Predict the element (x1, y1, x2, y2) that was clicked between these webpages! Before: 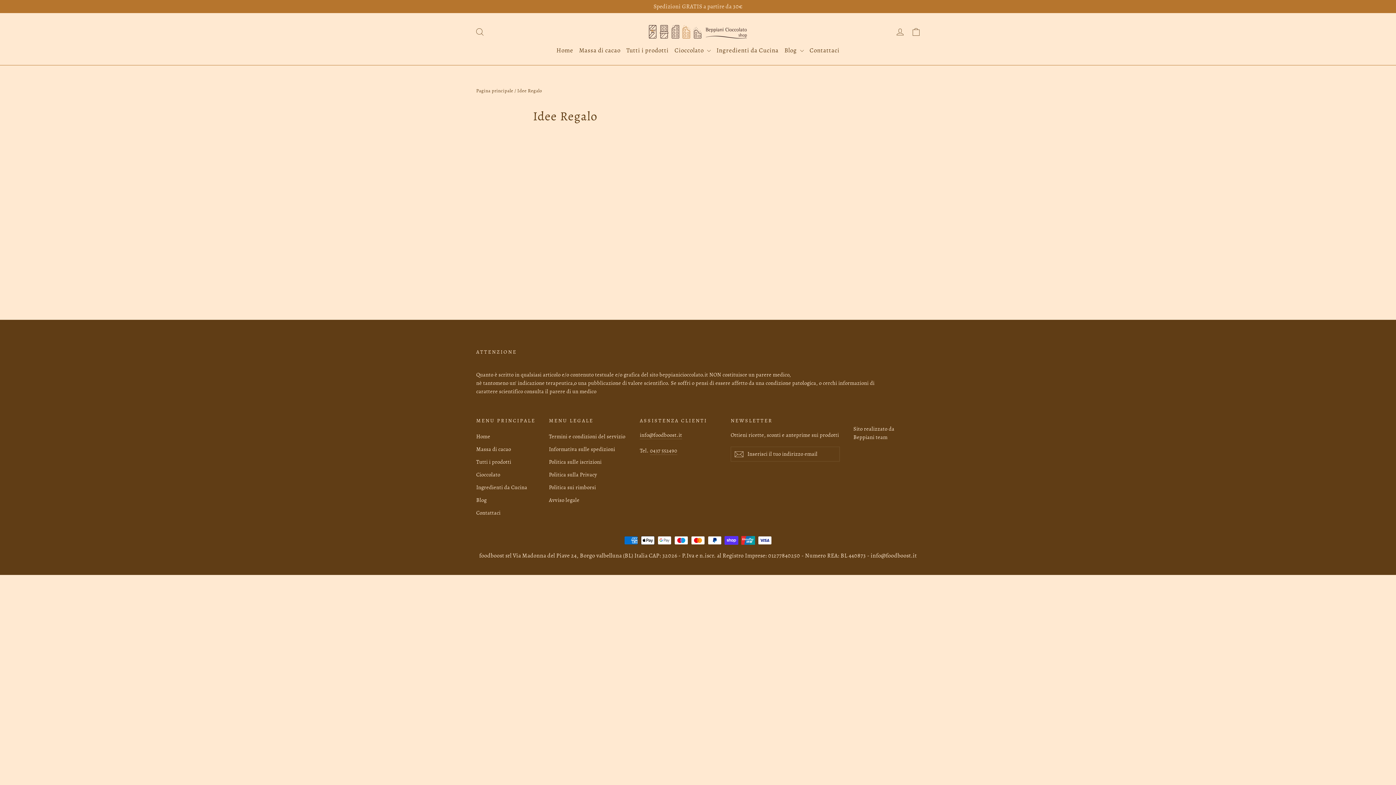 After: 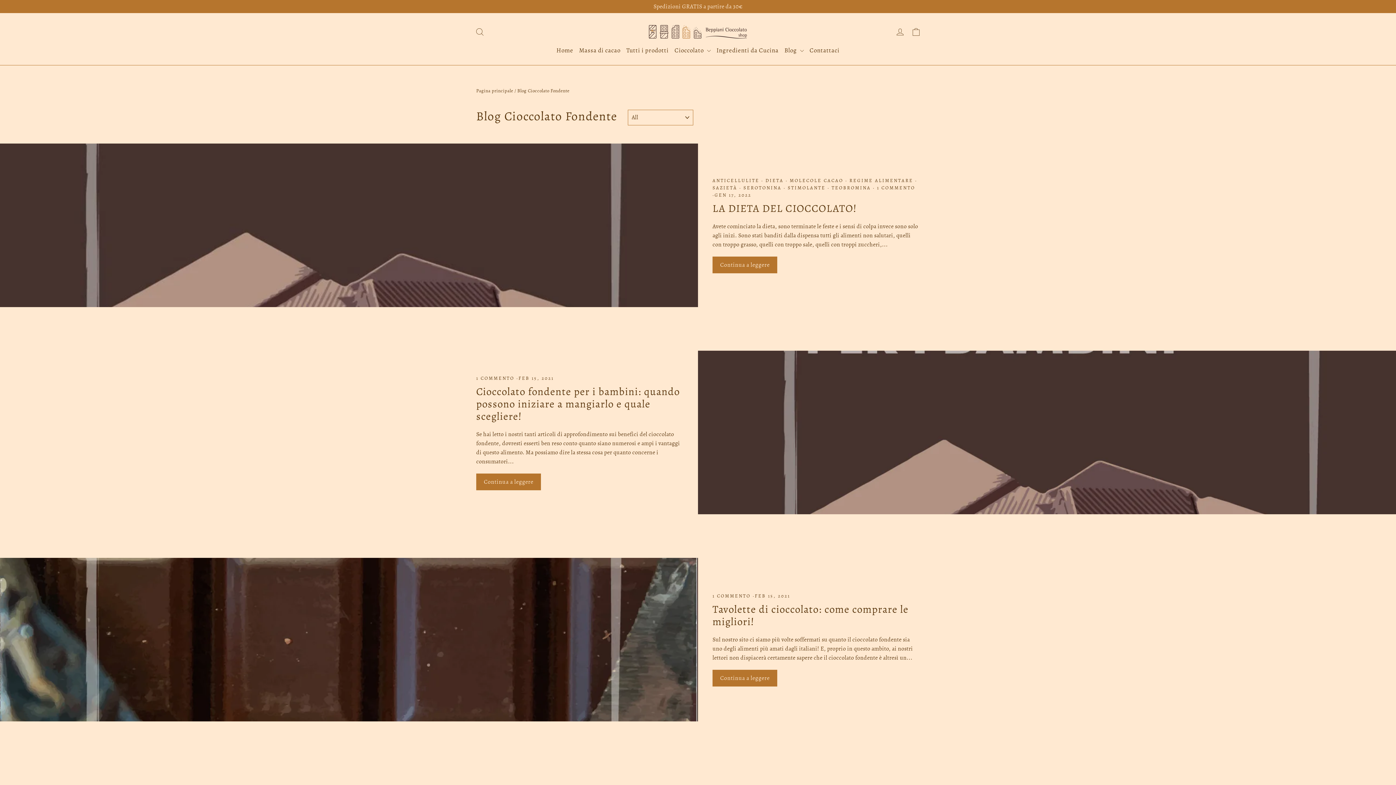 Action: bbox: (476, 494, 538, 506) label: Blog